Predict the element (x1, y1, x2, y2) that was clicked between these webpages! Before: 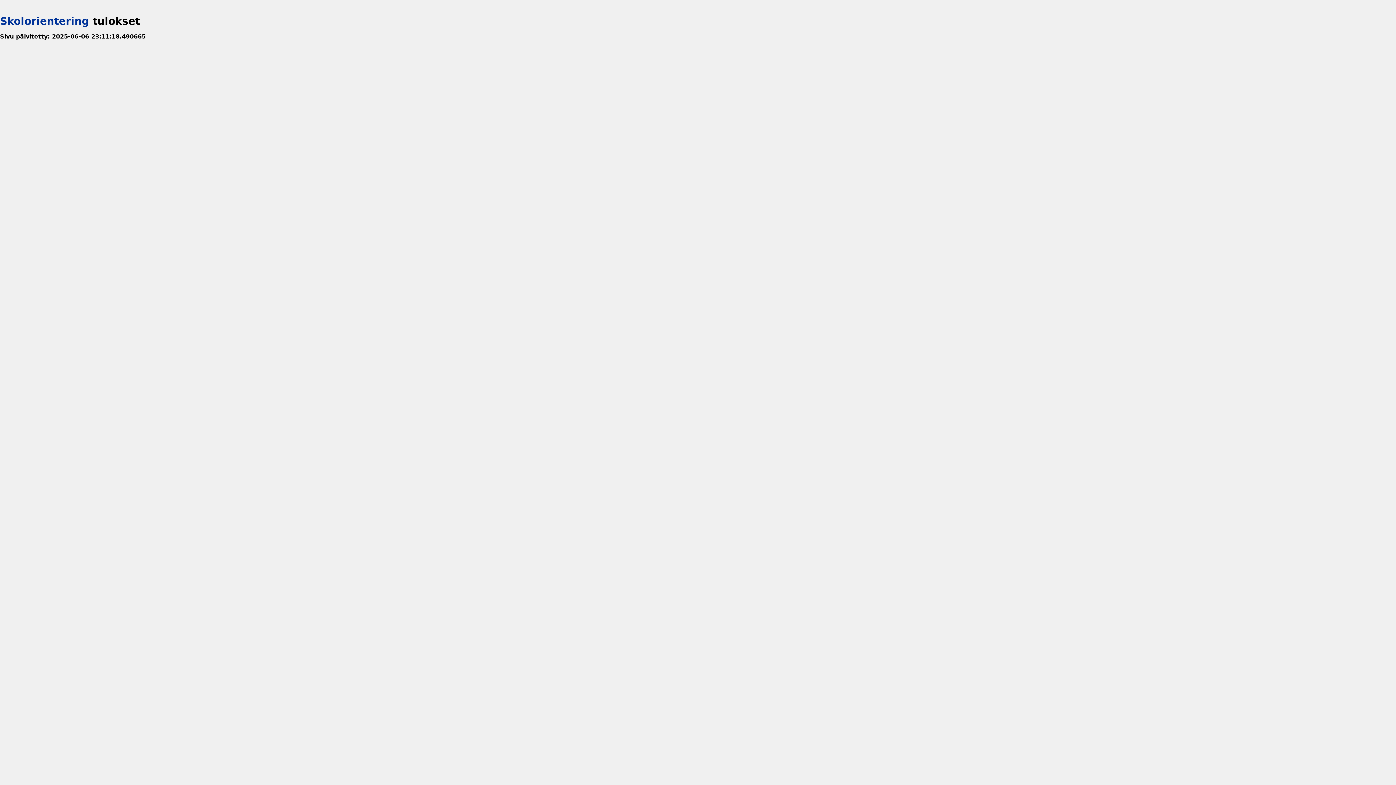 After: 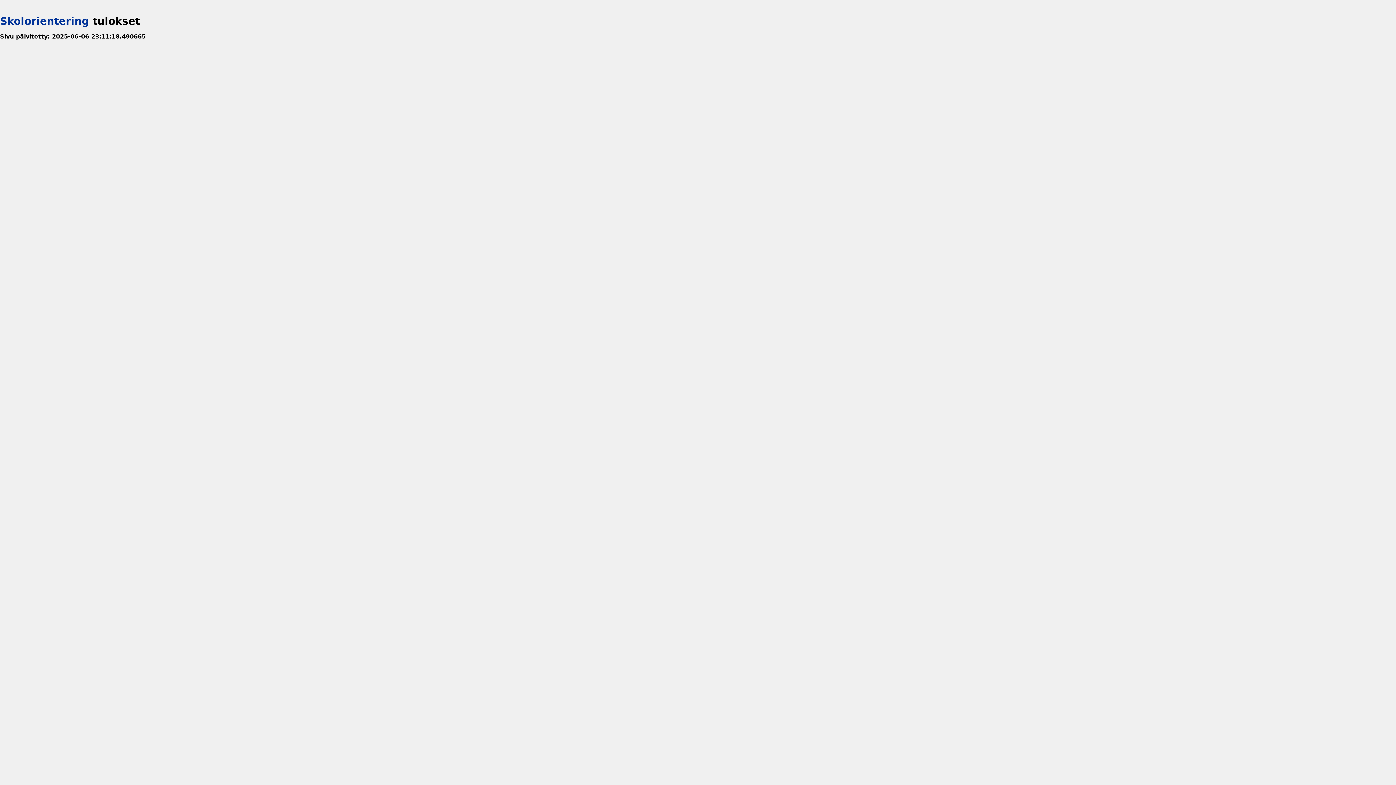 Action: bbox: (0, 15, 89, 27) label: Skolorientering